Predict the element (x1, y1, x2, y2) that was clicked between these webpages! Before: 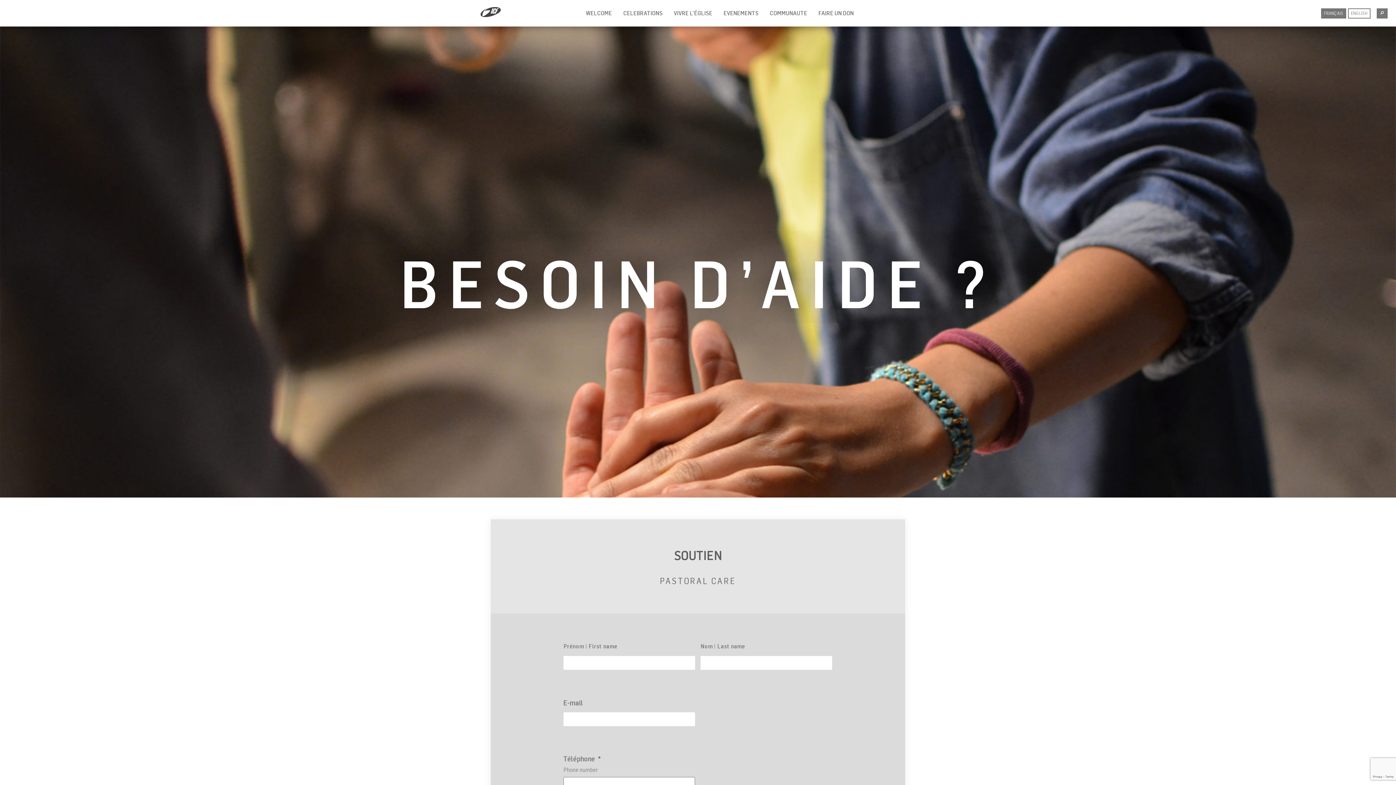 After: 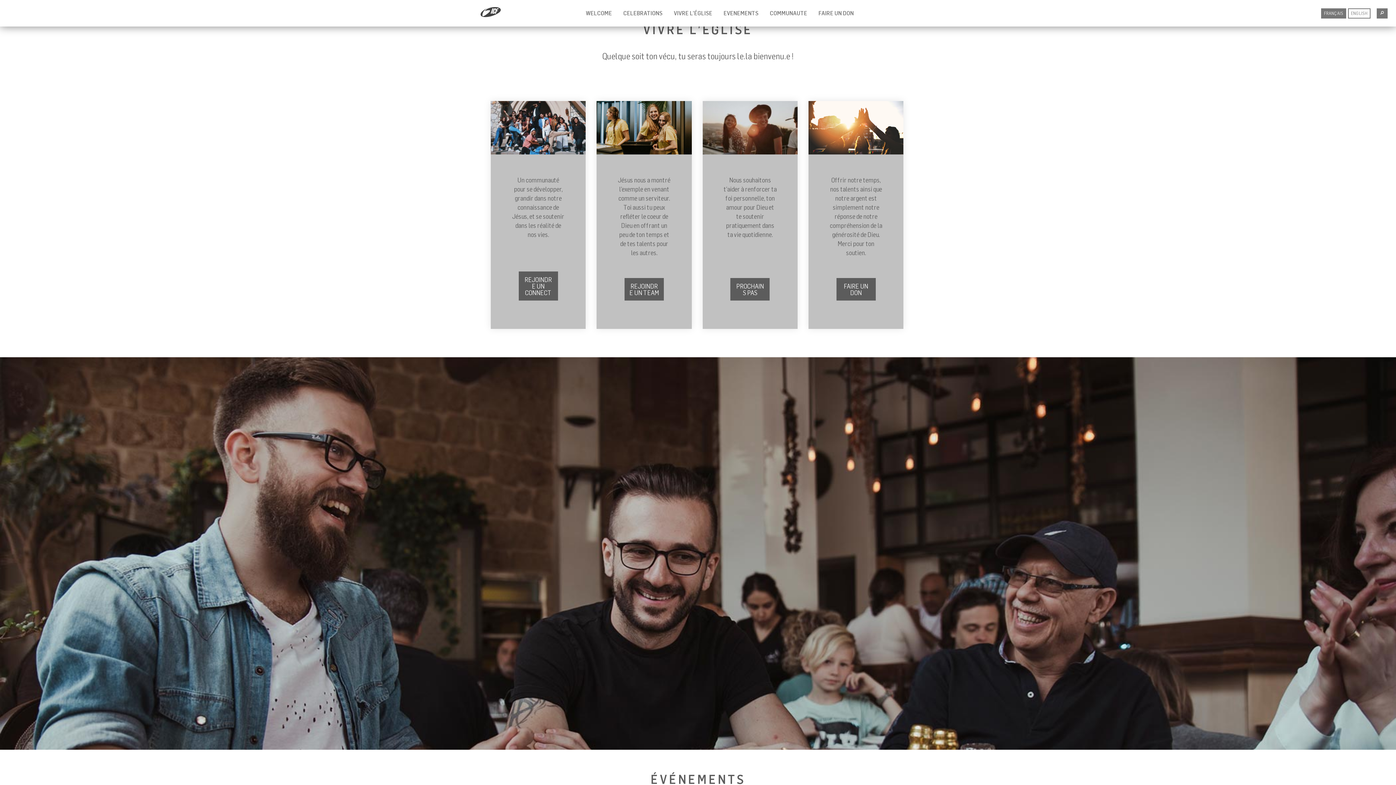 Action: bbox: (670, 7, 716, 18) label: VIVRE L’ÉGLISE